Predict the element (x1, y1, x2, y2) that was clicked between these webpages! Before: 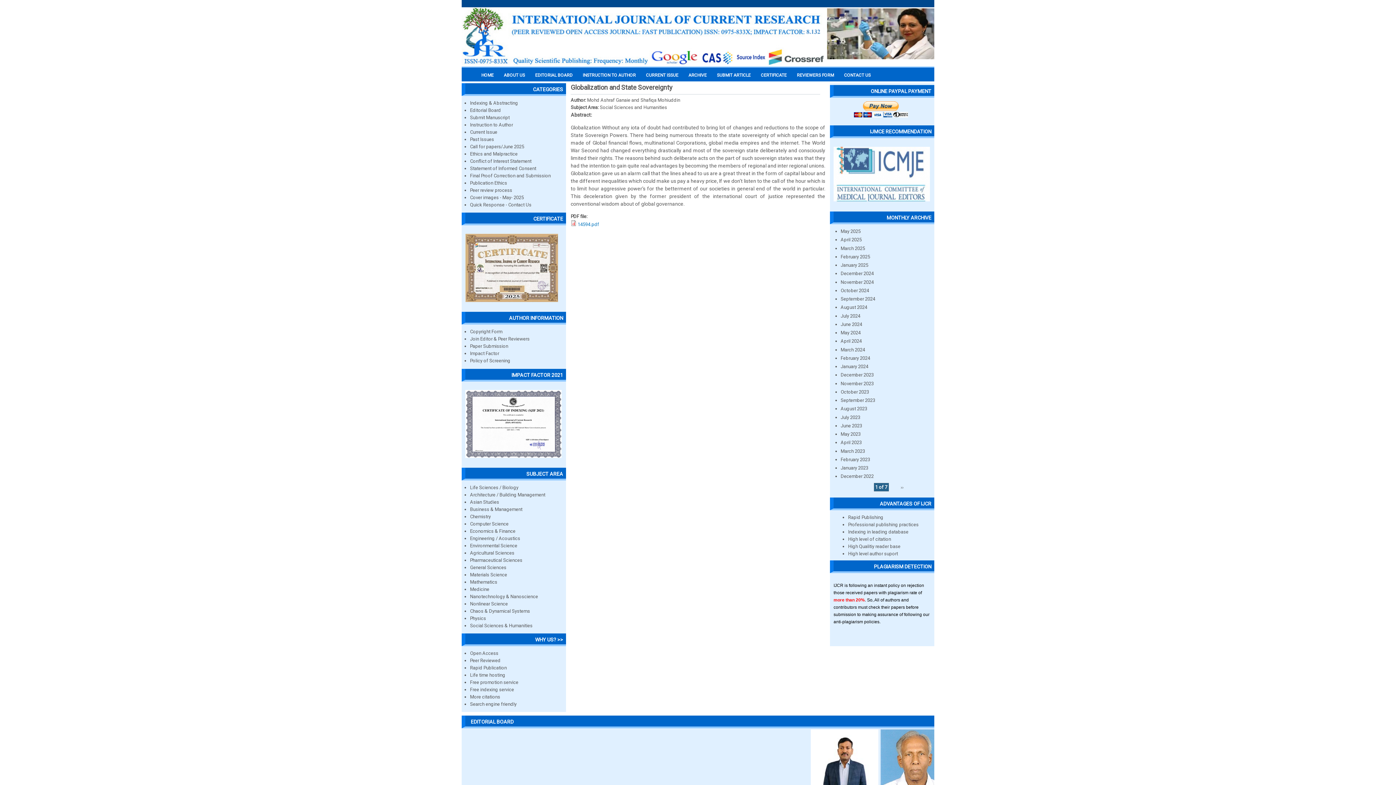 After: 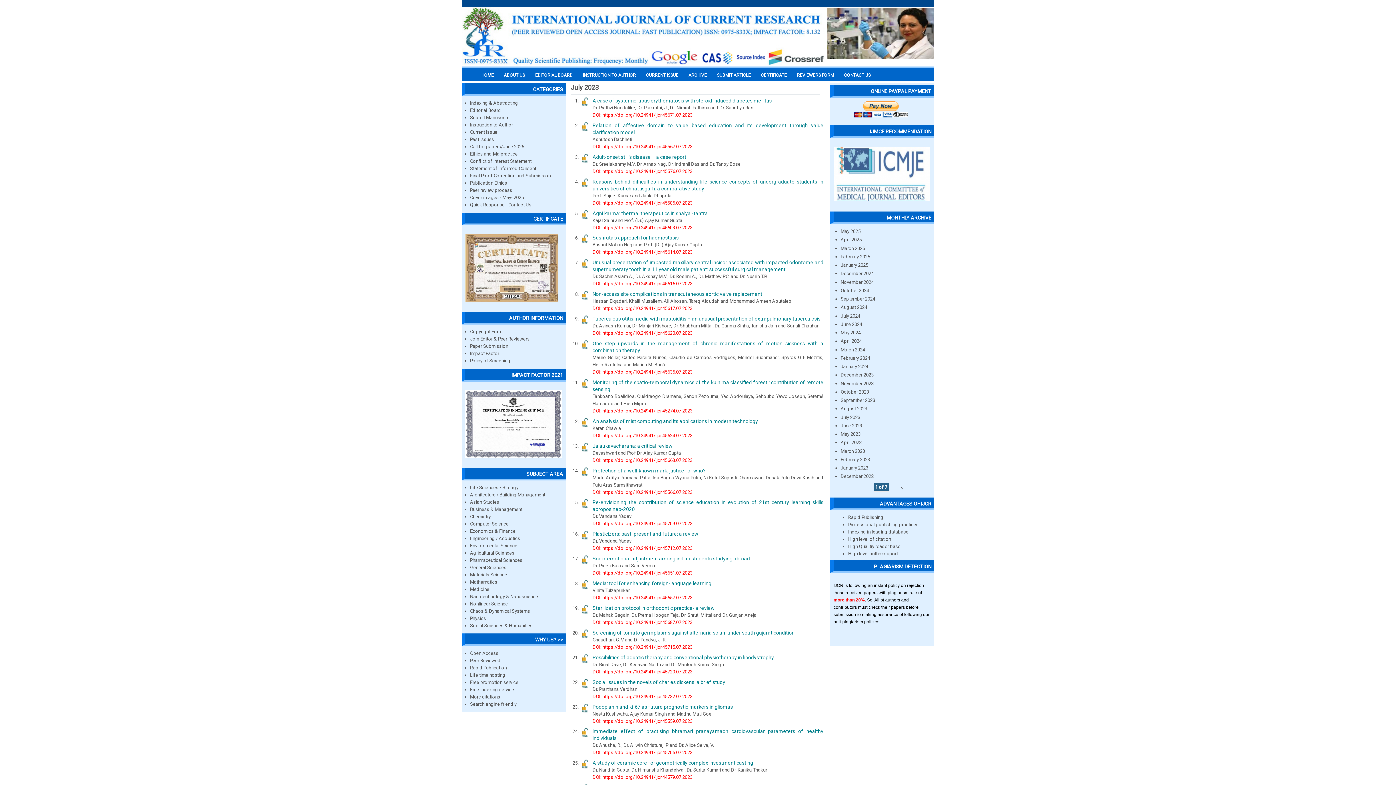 Action: bbox: (840, 414, 860, 420) label: July 2023